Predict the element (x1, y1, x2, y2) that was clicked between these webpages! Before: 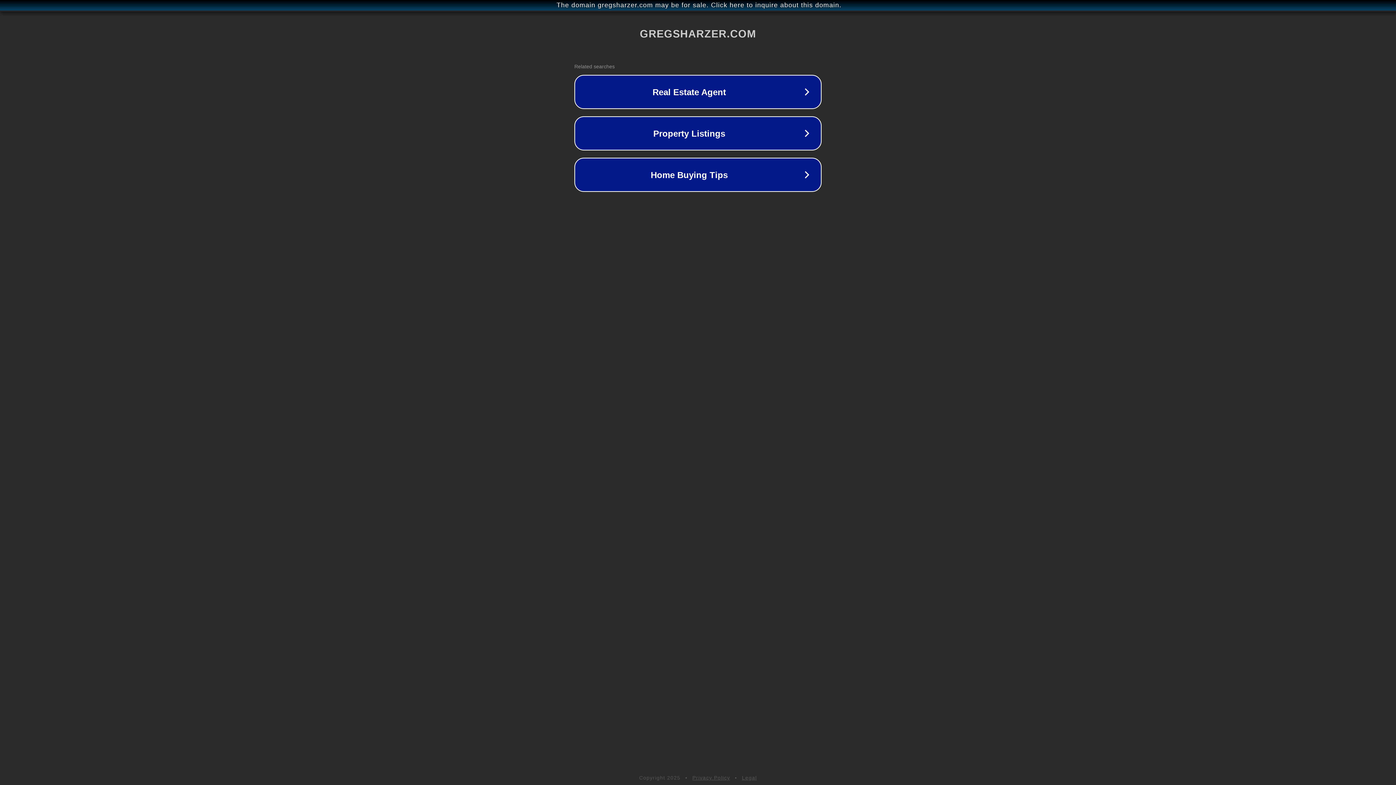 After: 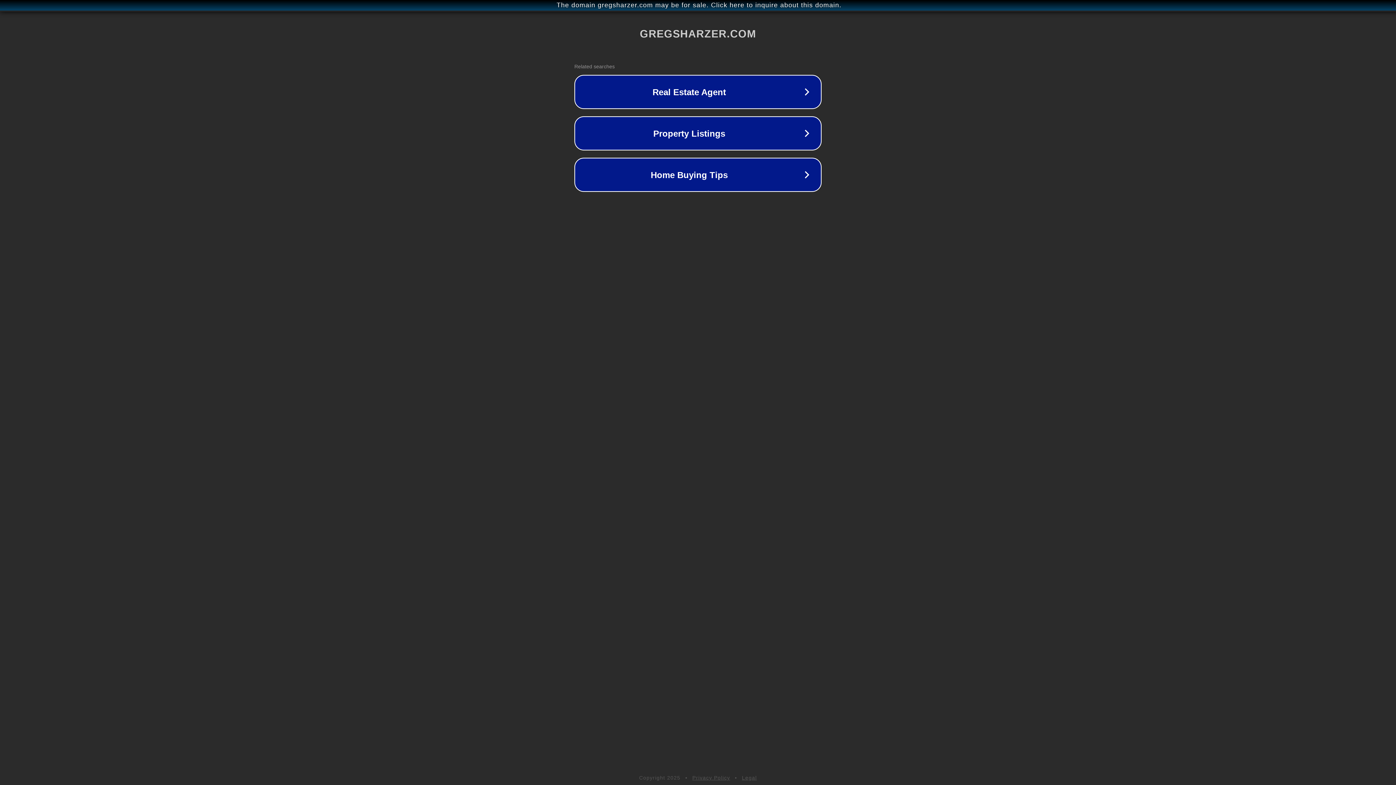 Action: label: Legal bbox: (742, 775, 757, 781)